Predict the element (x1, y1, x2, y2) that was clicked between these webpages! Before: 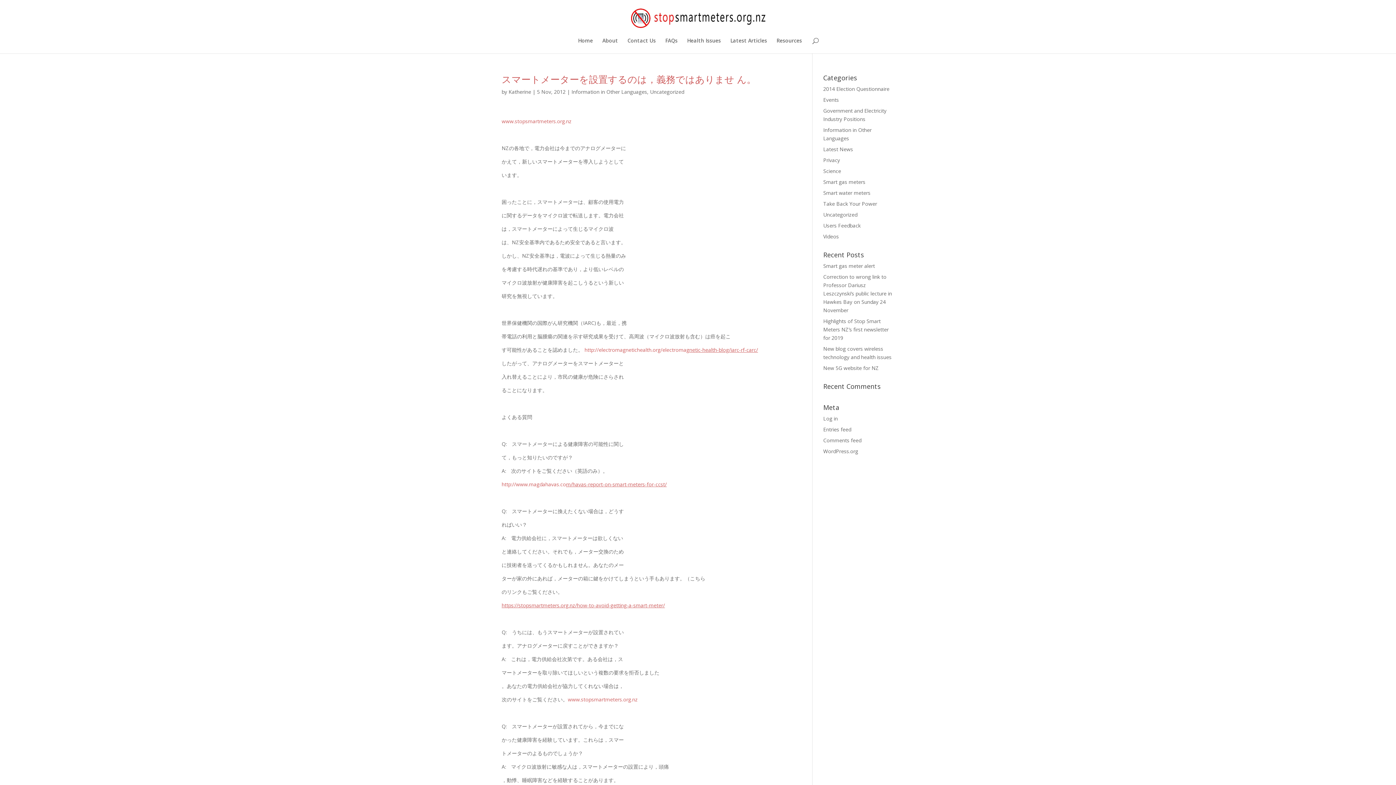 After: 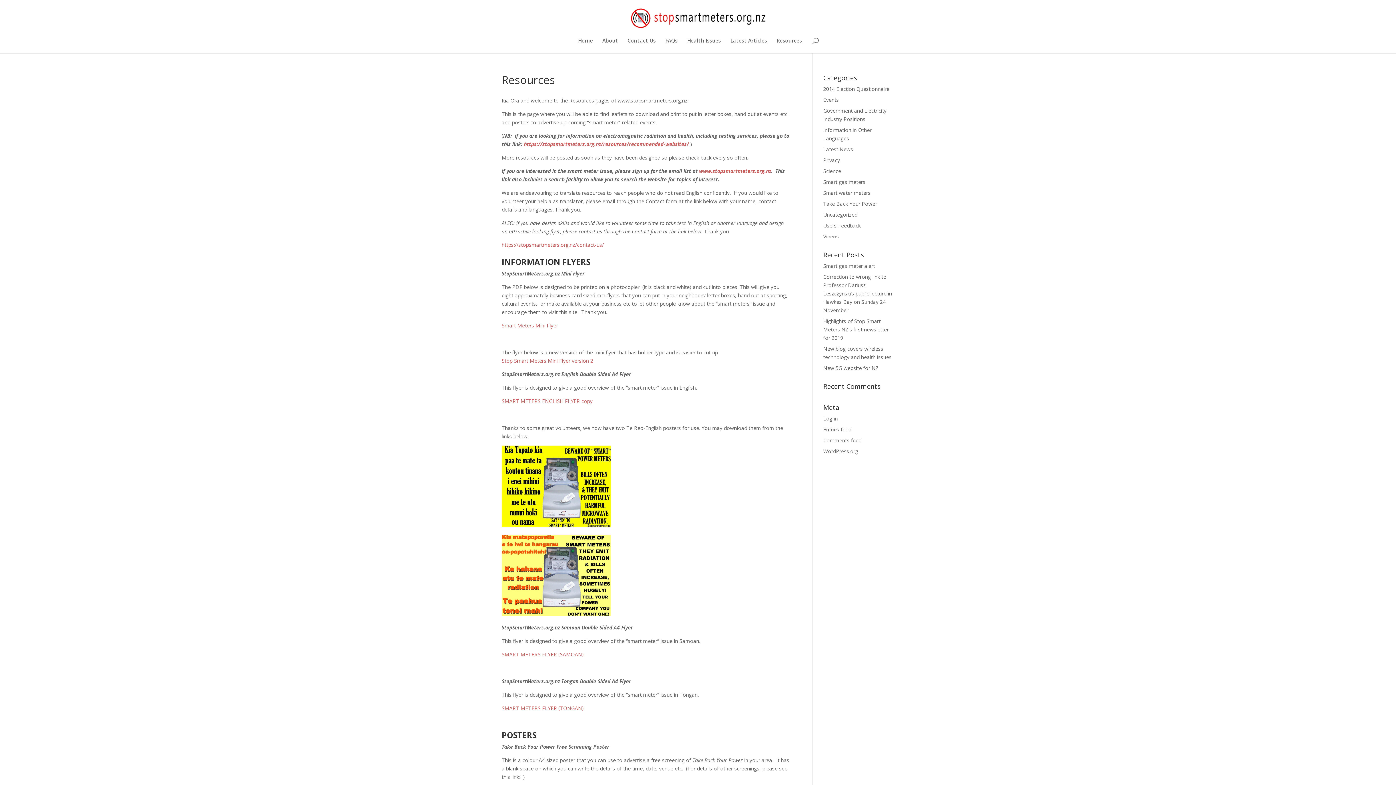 Action: bbox: (776, 38, 802, 53) label: Resources